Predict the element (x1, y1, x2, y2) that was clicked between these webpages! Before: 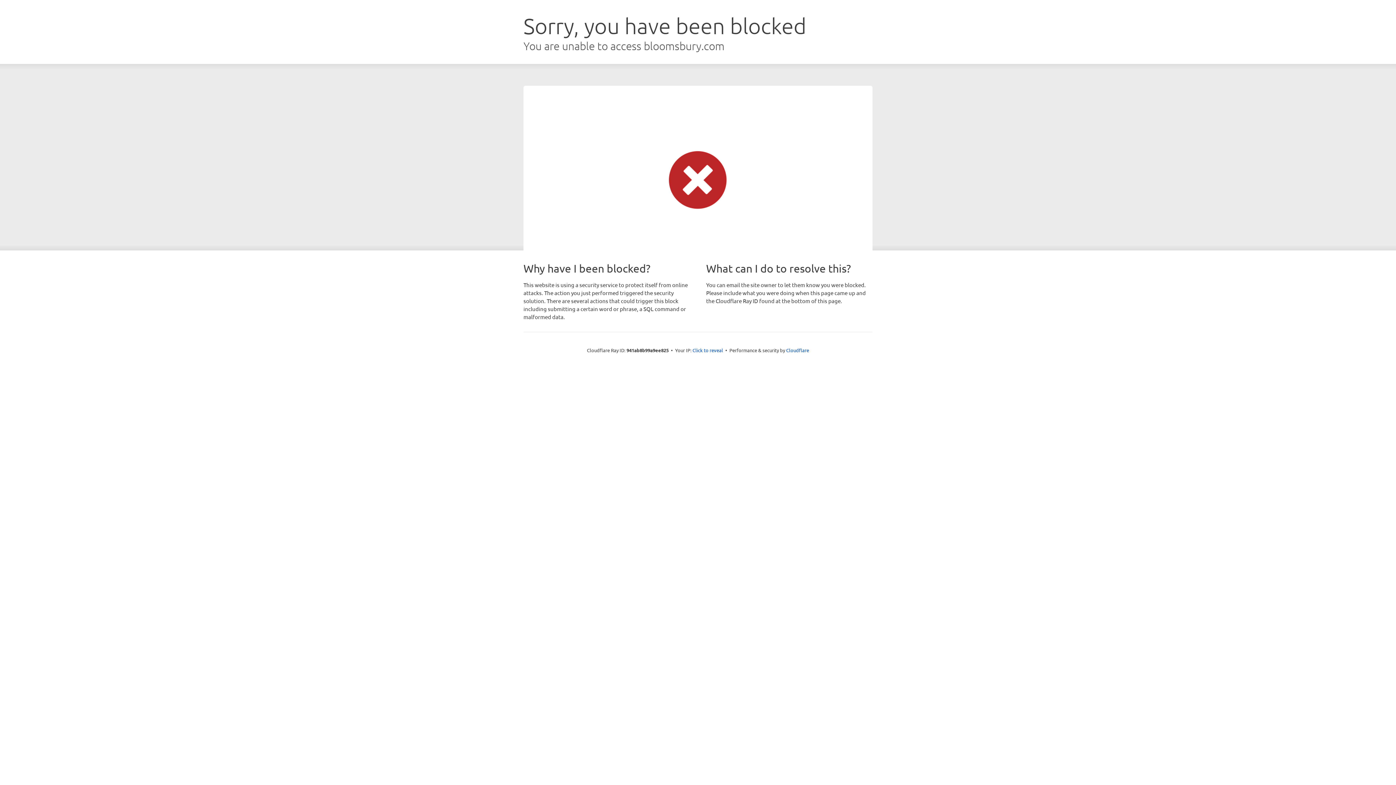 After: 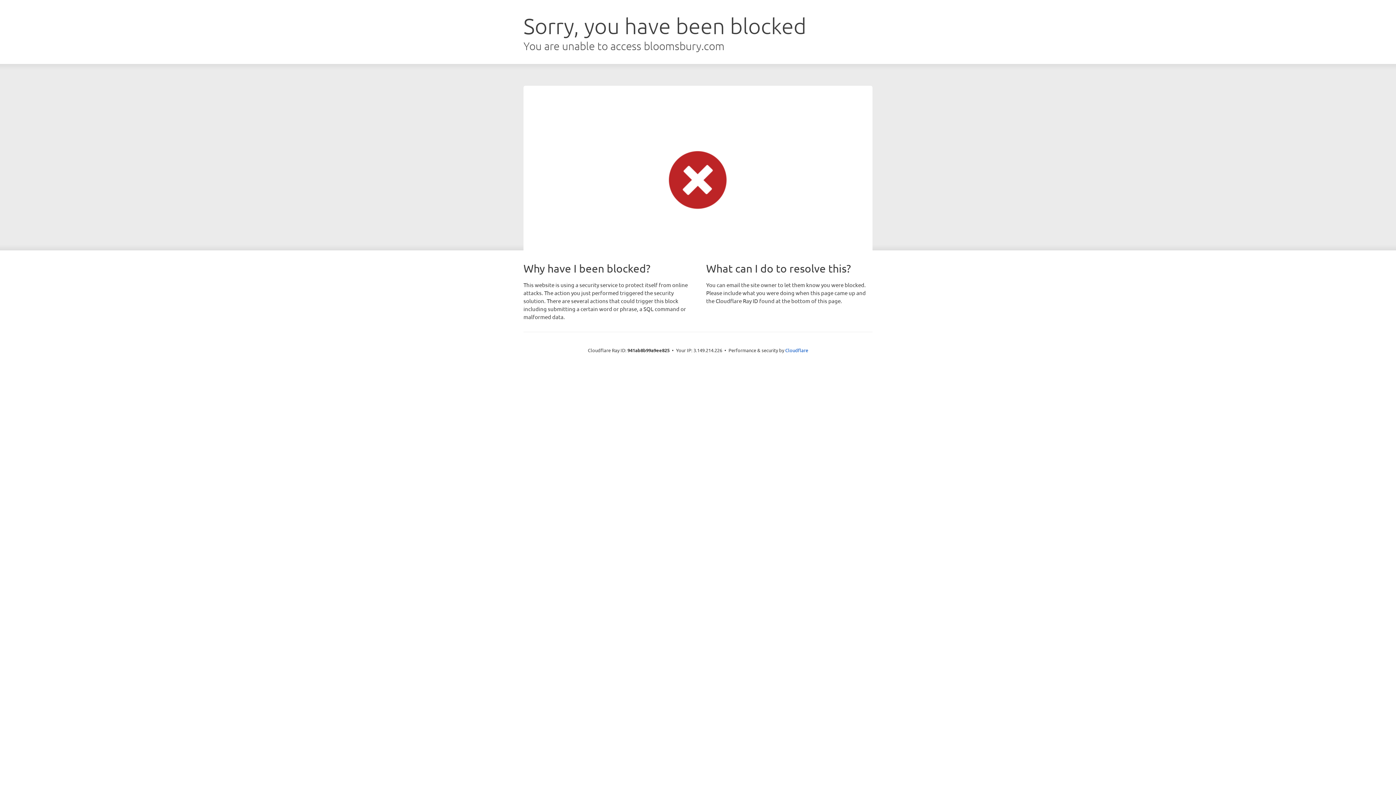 Action: bbox: (692, 346, 723, 353) label: Click to reveal